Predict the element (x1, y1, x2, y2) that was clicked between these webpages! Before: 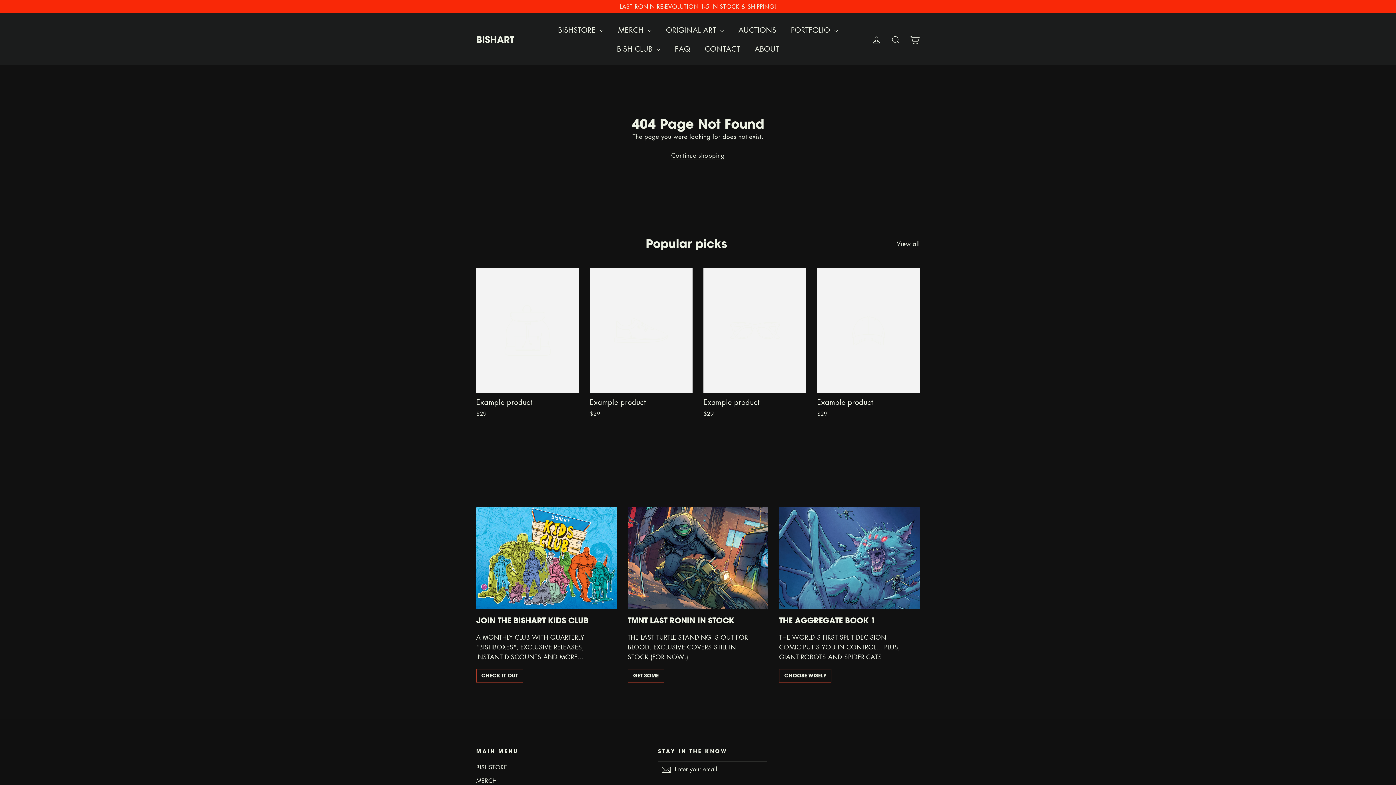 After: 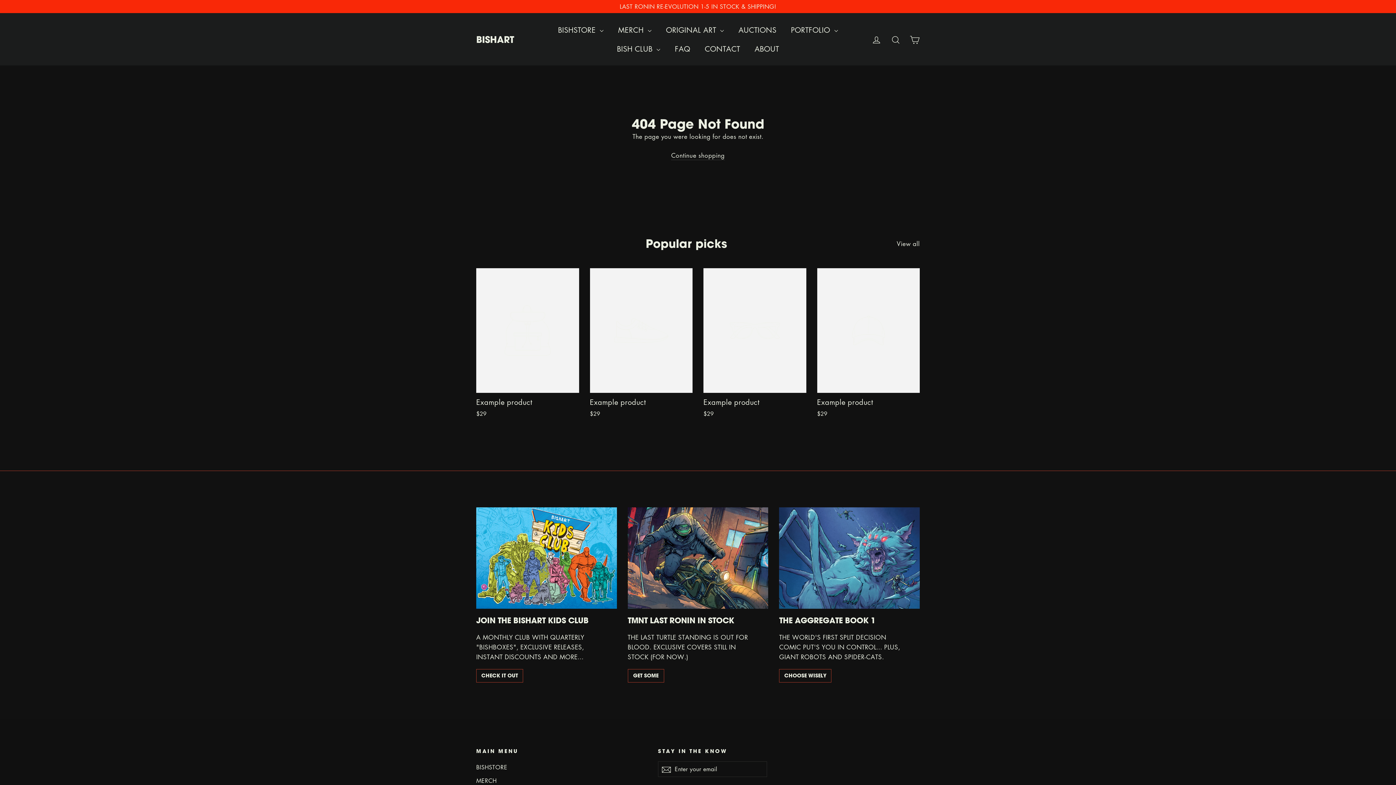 Action: bbox: (703, 268, 806, 419) label: Example product
$29